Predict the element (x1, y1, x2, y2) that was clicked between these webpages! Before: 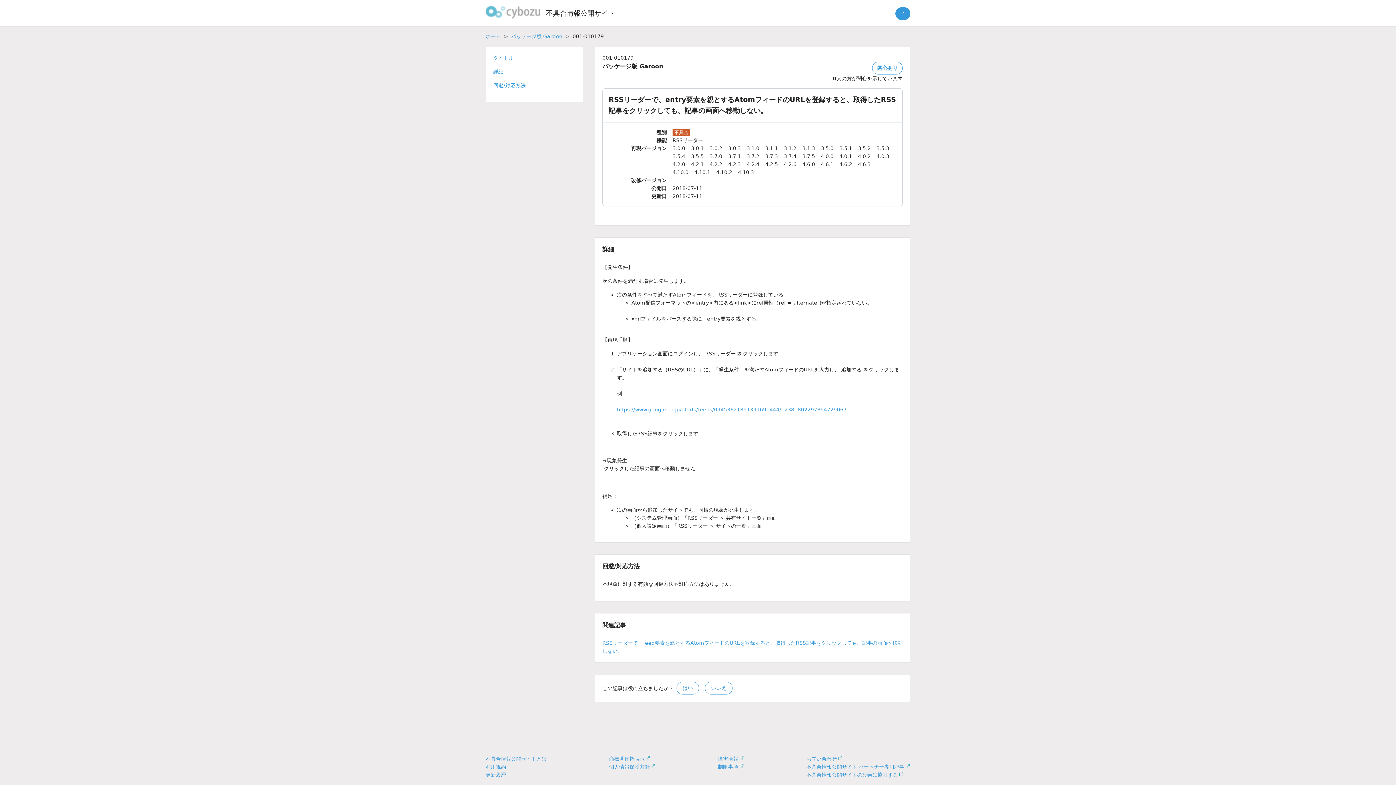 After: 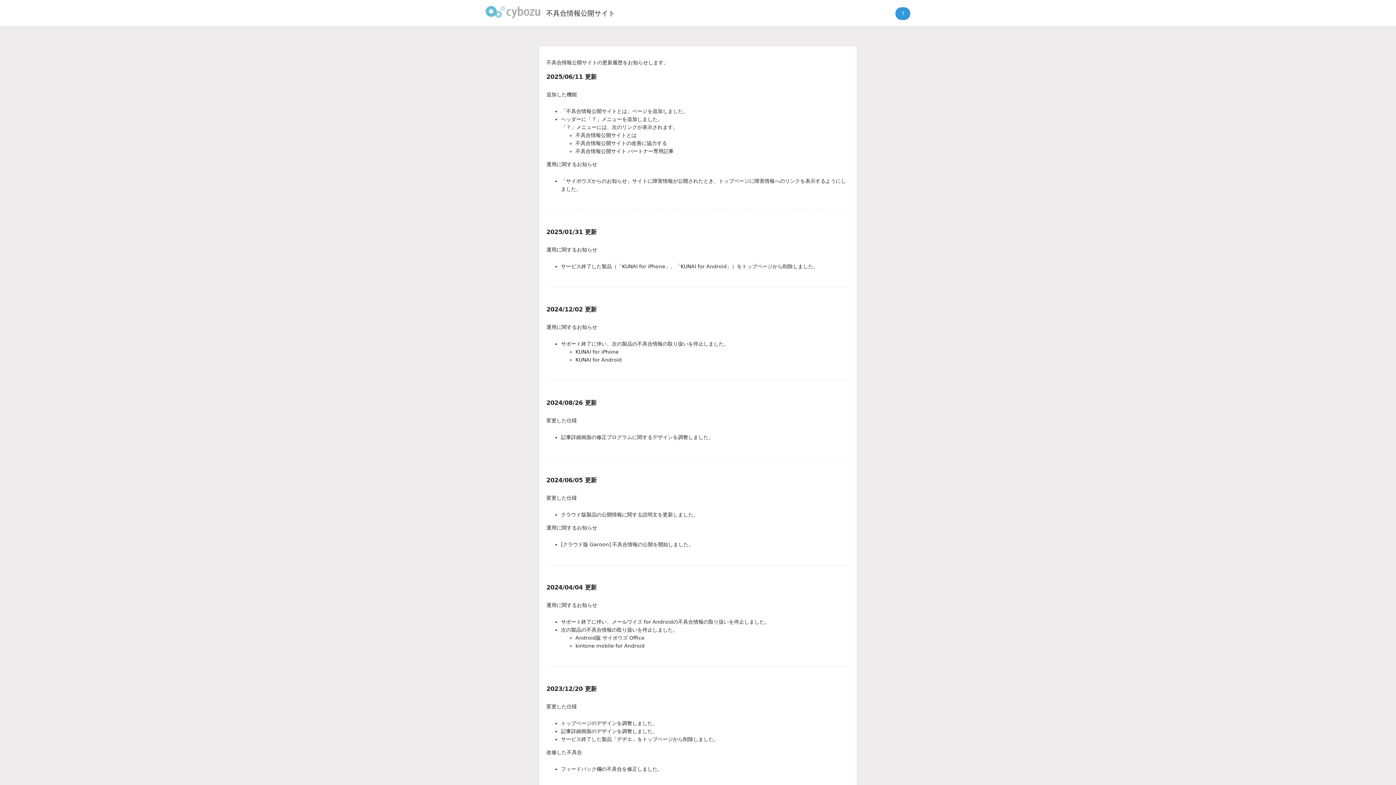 Action: bbox: (485, 772, 506, 778) label: 更新履歴